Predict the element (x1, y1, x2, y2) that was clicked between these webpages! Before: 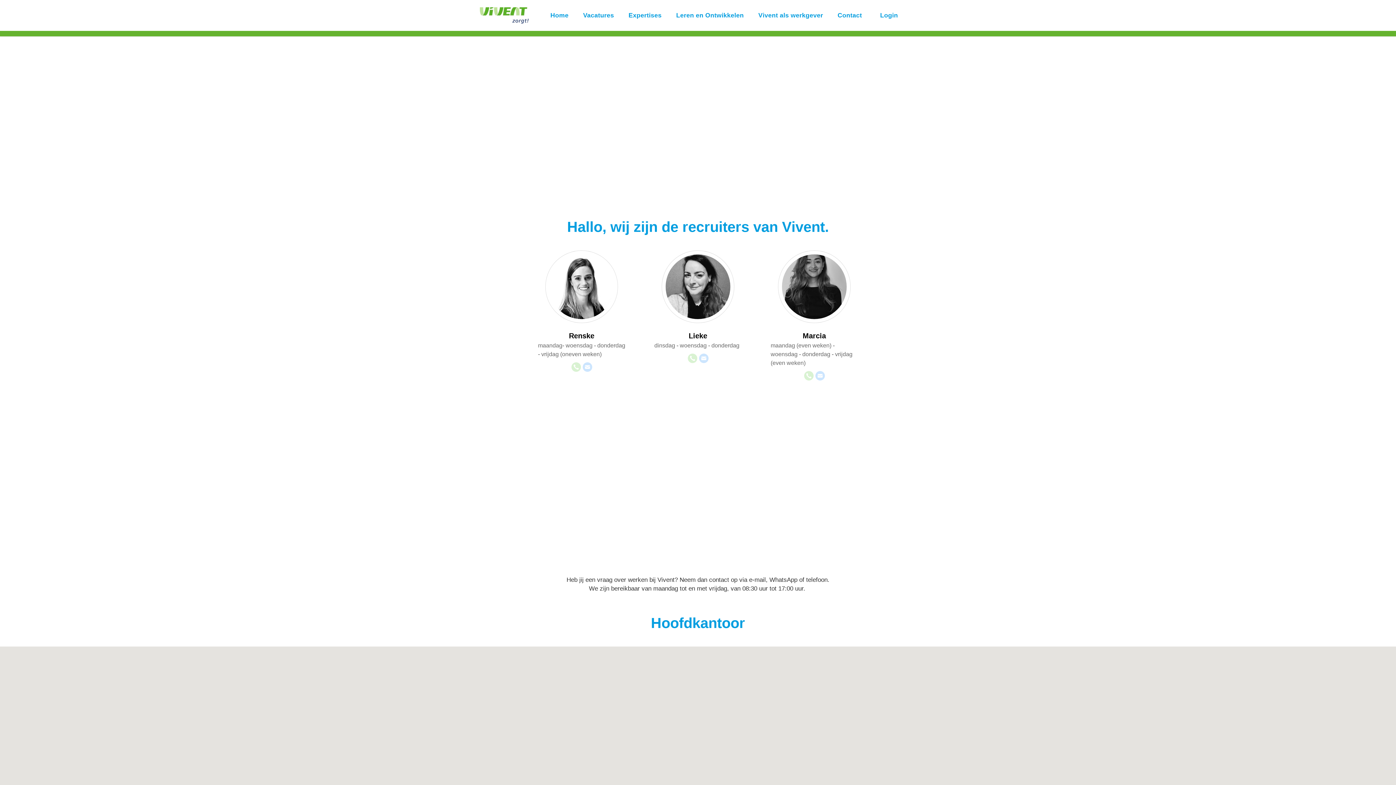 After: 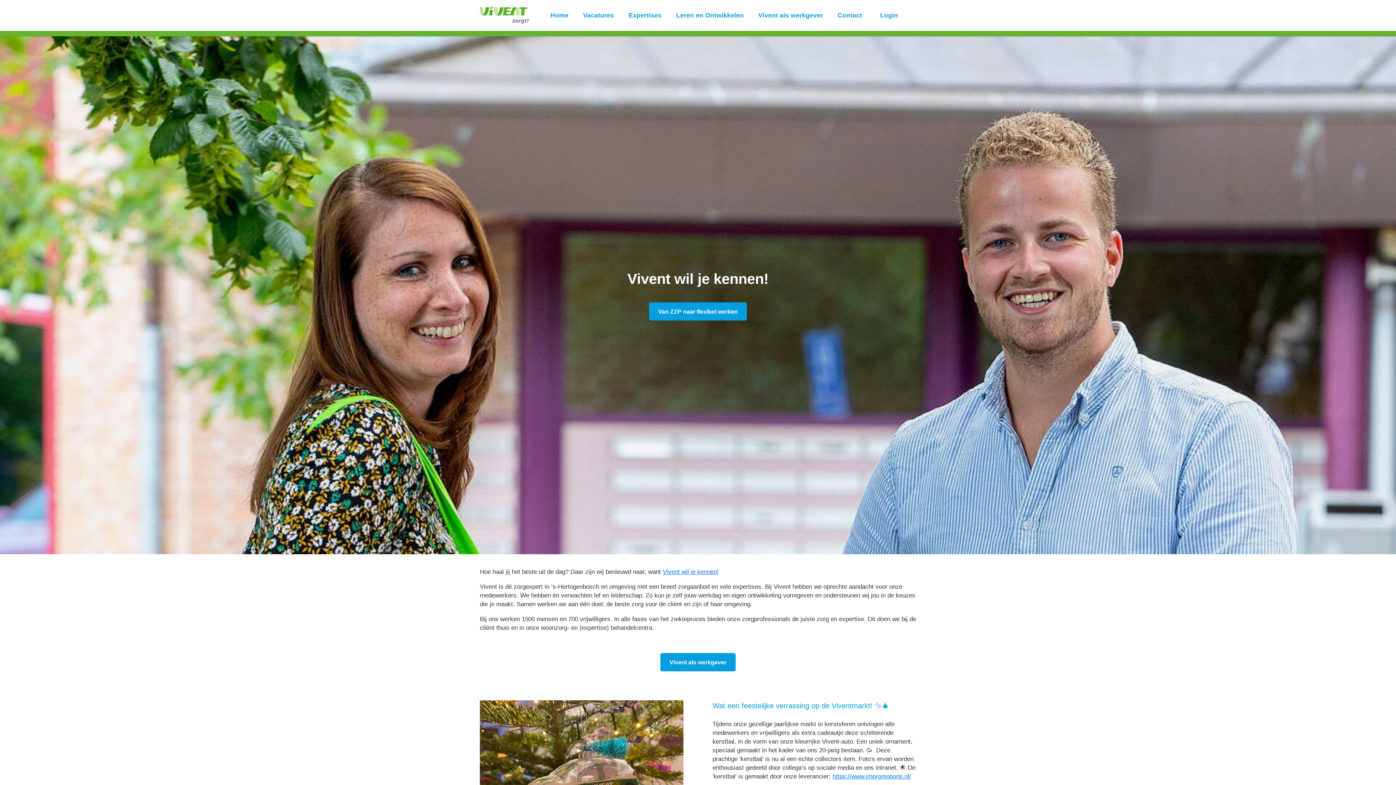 Action: bbox: (550, 7, 568, 23) label: Home